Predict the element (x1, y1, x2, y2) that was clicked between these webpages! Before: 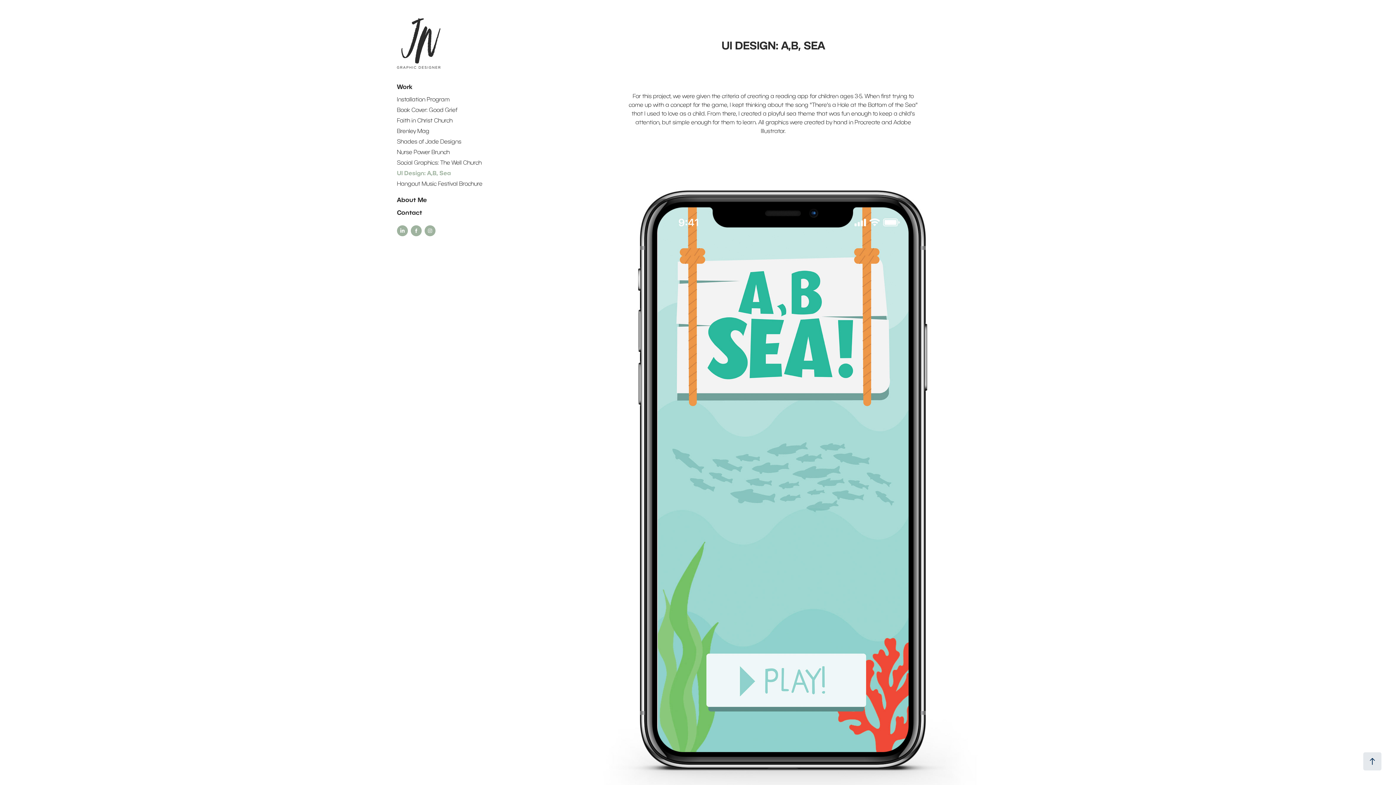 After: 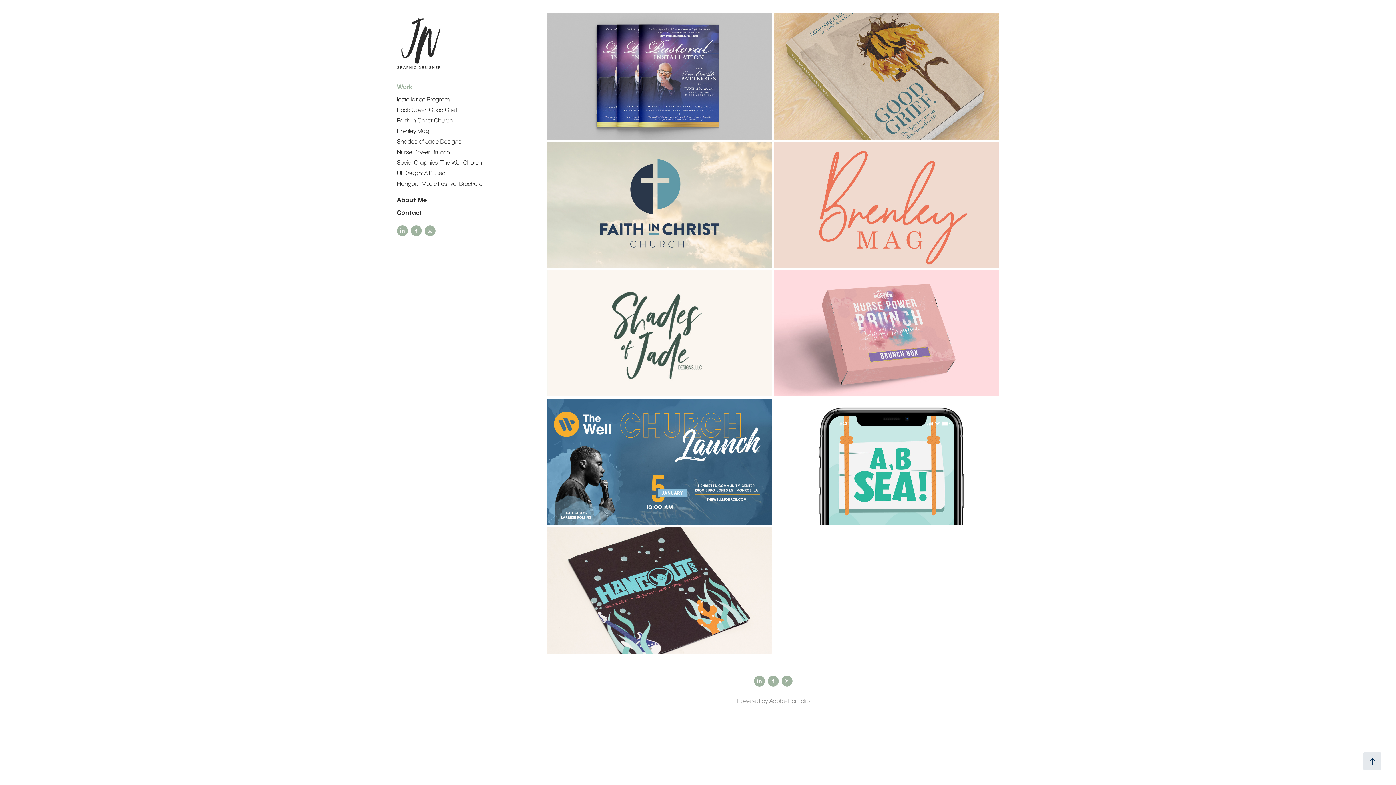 Action: bbox: (397, 82, 412, 90) label: Work